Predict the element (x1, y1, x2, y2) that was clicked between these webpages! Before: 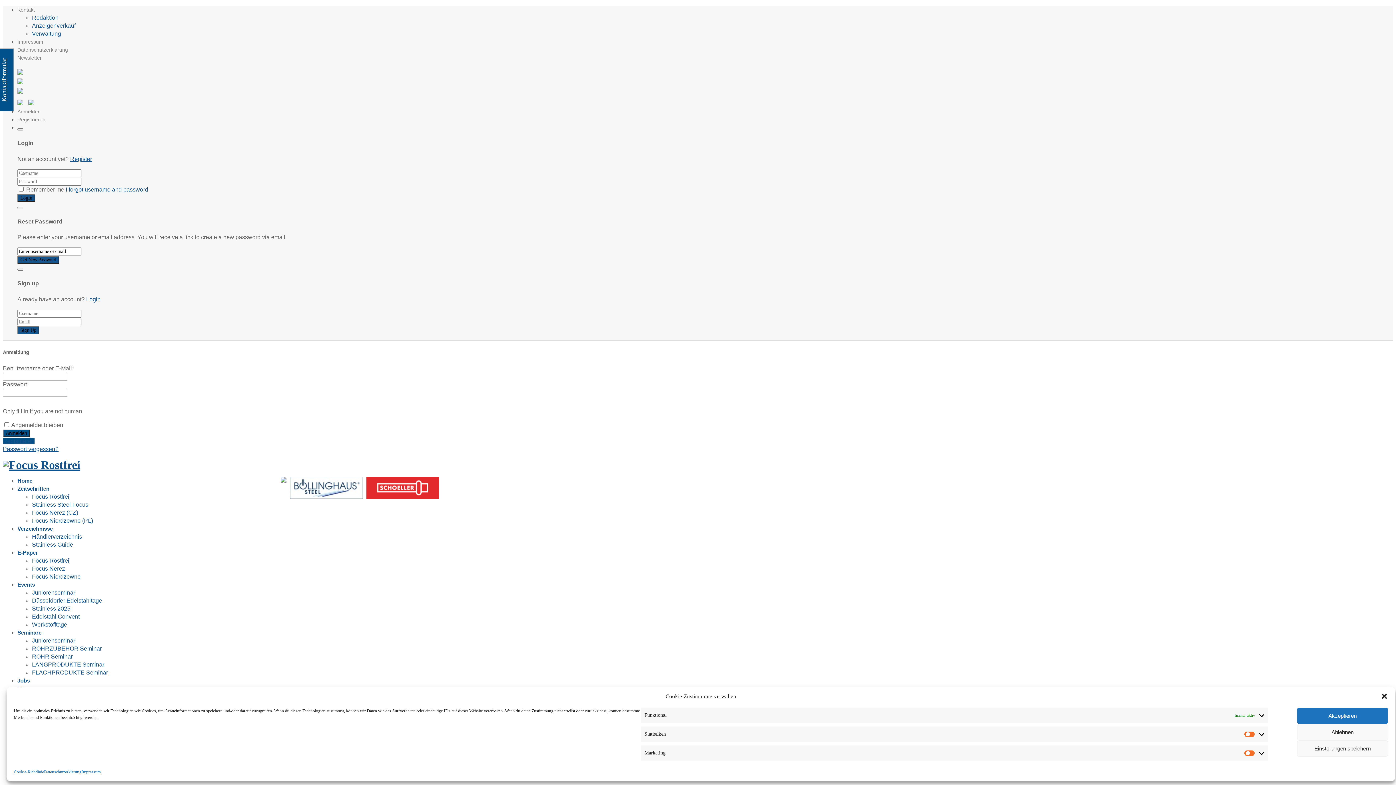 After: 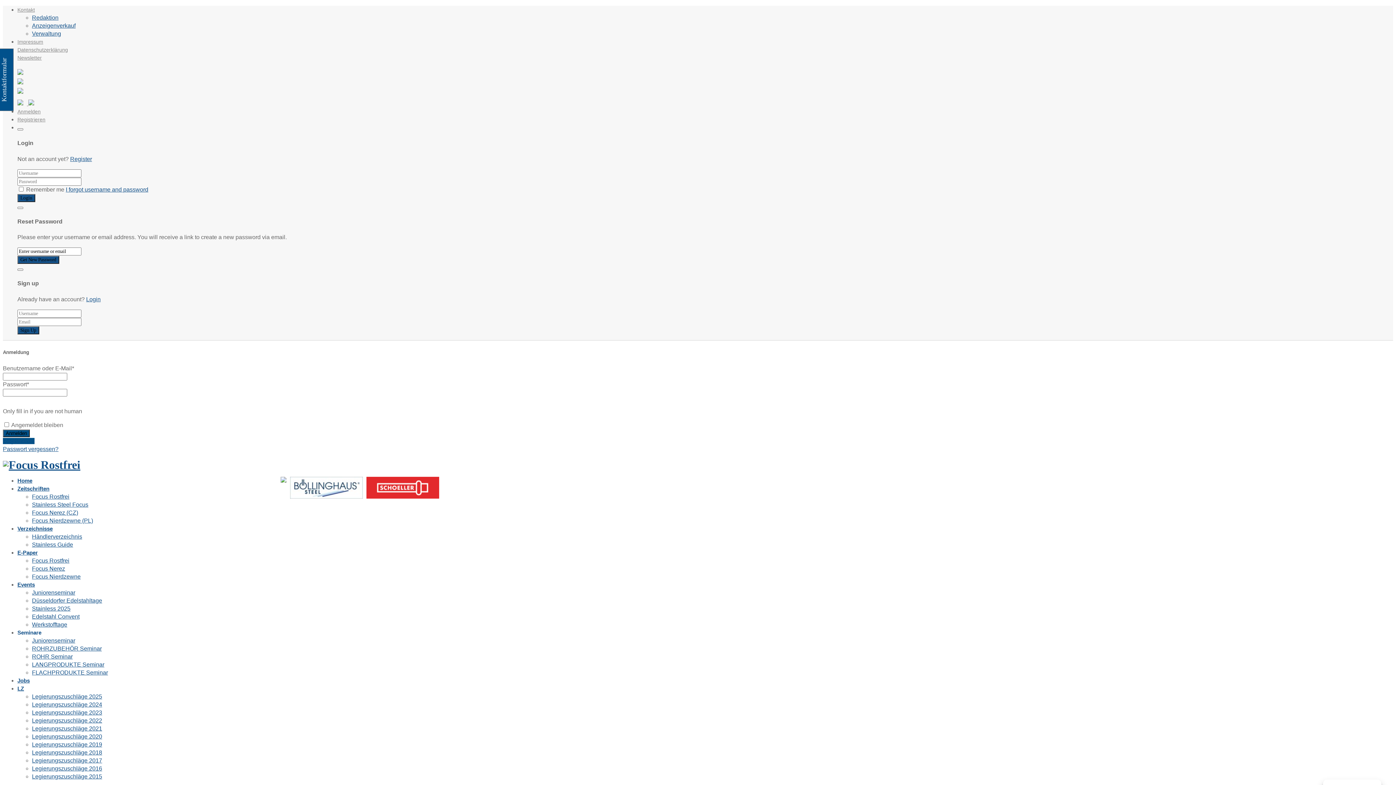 Action: label: Ablehnen bbox: (1297, 724, 1388, 740)